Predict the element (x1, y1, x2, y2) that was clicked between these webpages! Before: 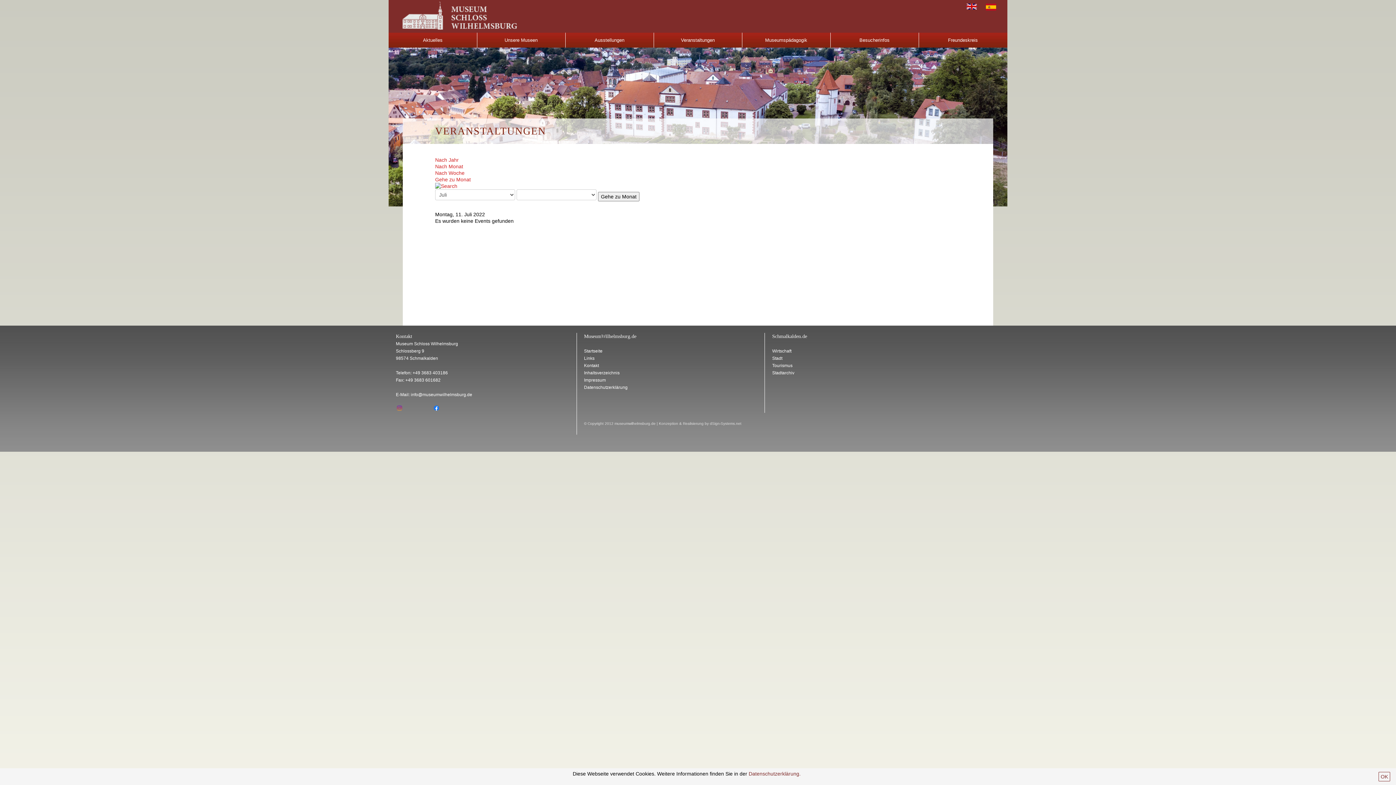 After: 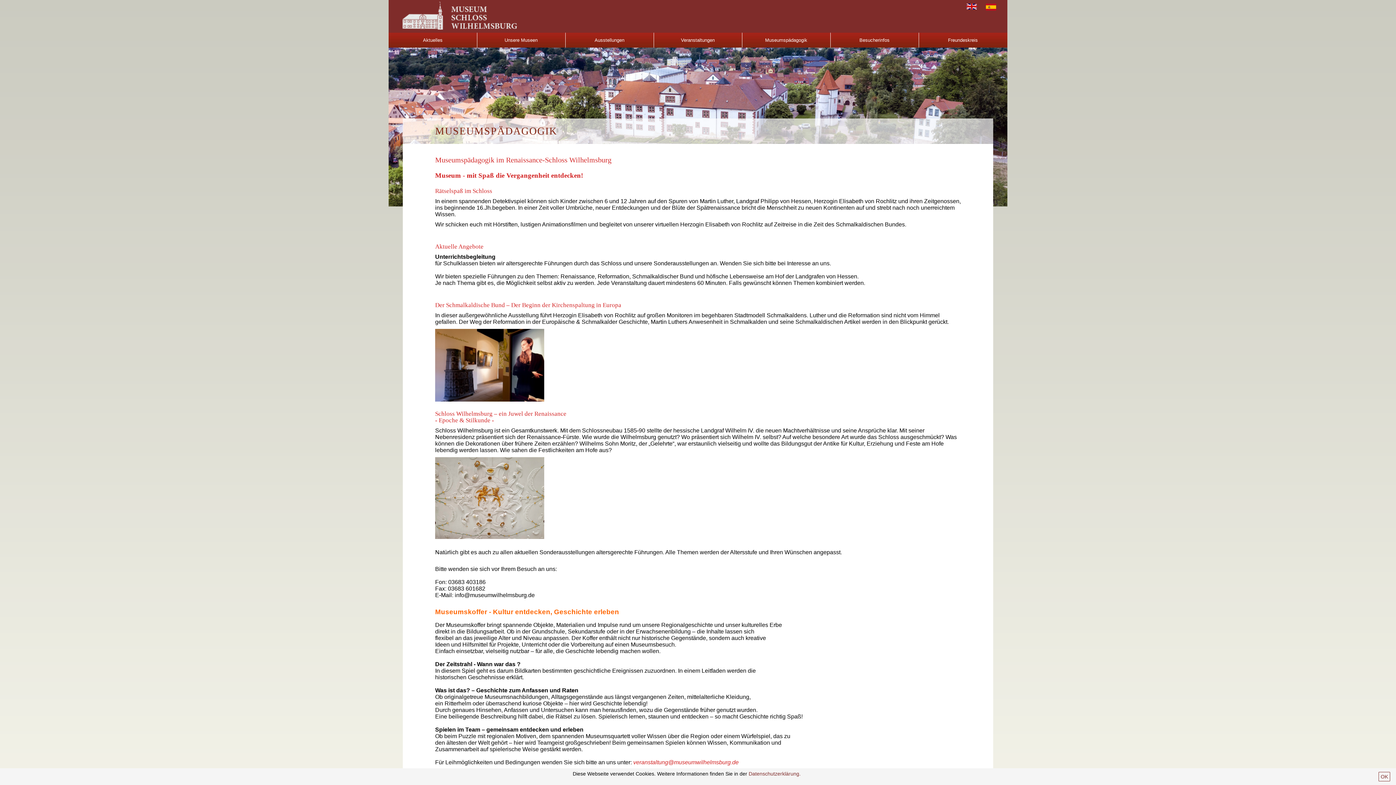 Action: label: Museumspädagogik bbox: (742, 32, 830, 47)